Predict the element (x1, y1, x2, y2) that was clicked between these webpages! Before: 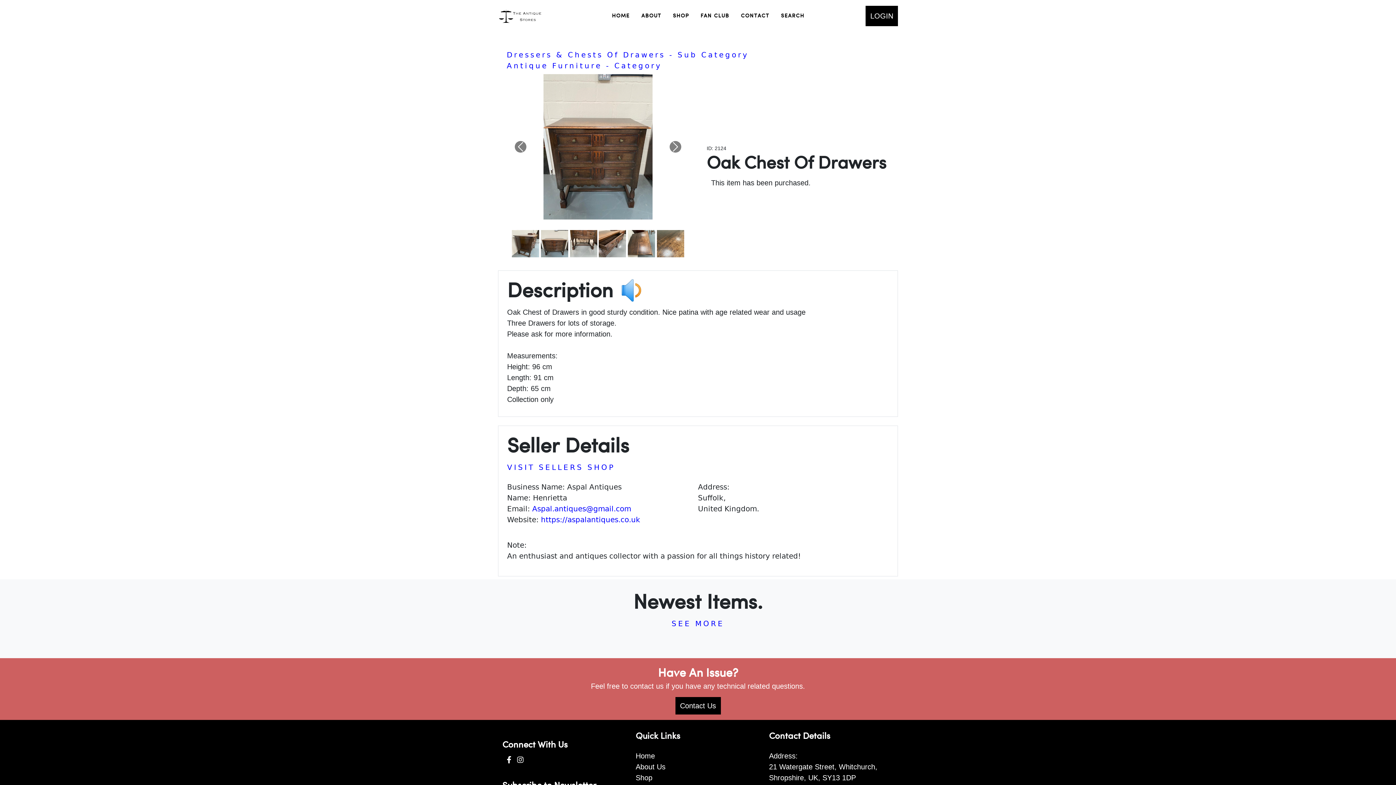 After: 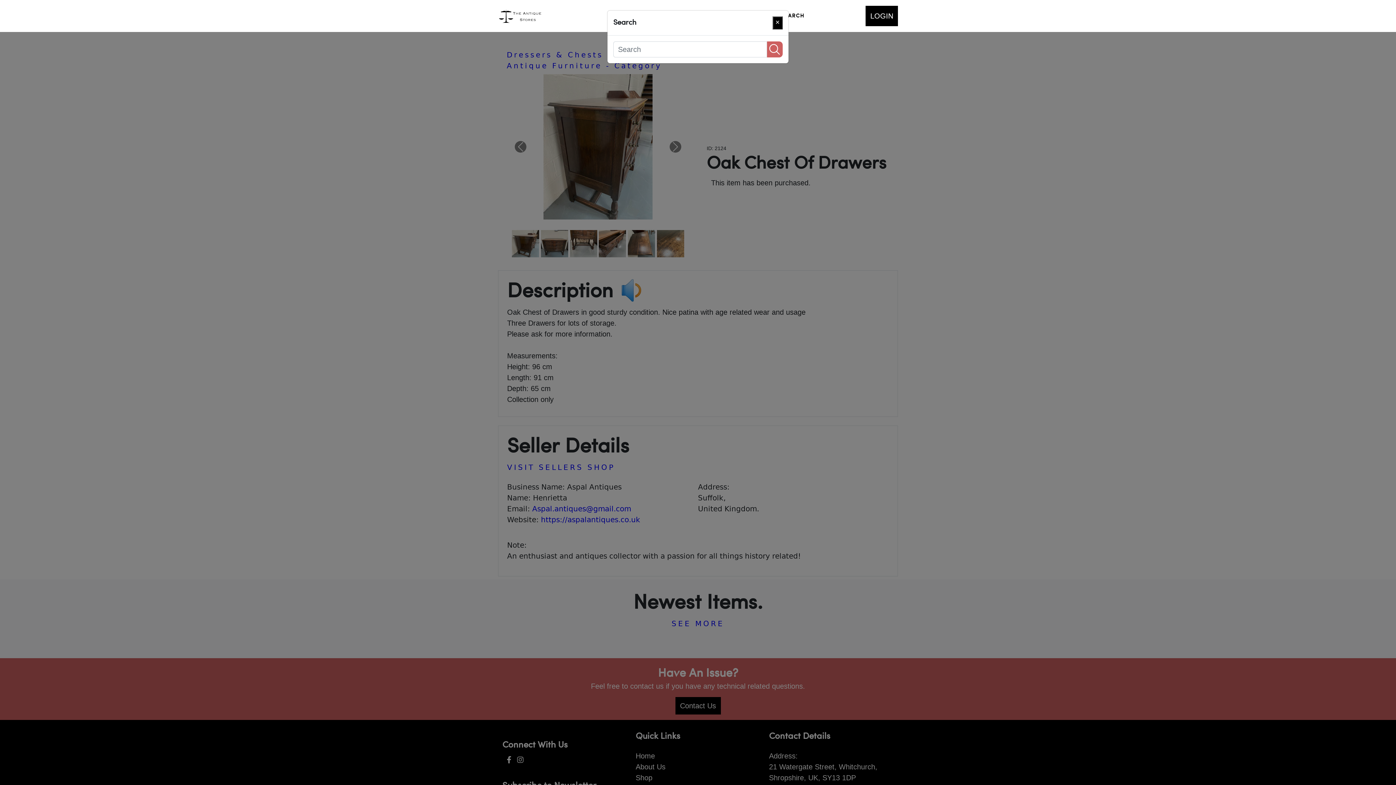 Action: label: SEARCH bbox: (775, 12, 810, 19)